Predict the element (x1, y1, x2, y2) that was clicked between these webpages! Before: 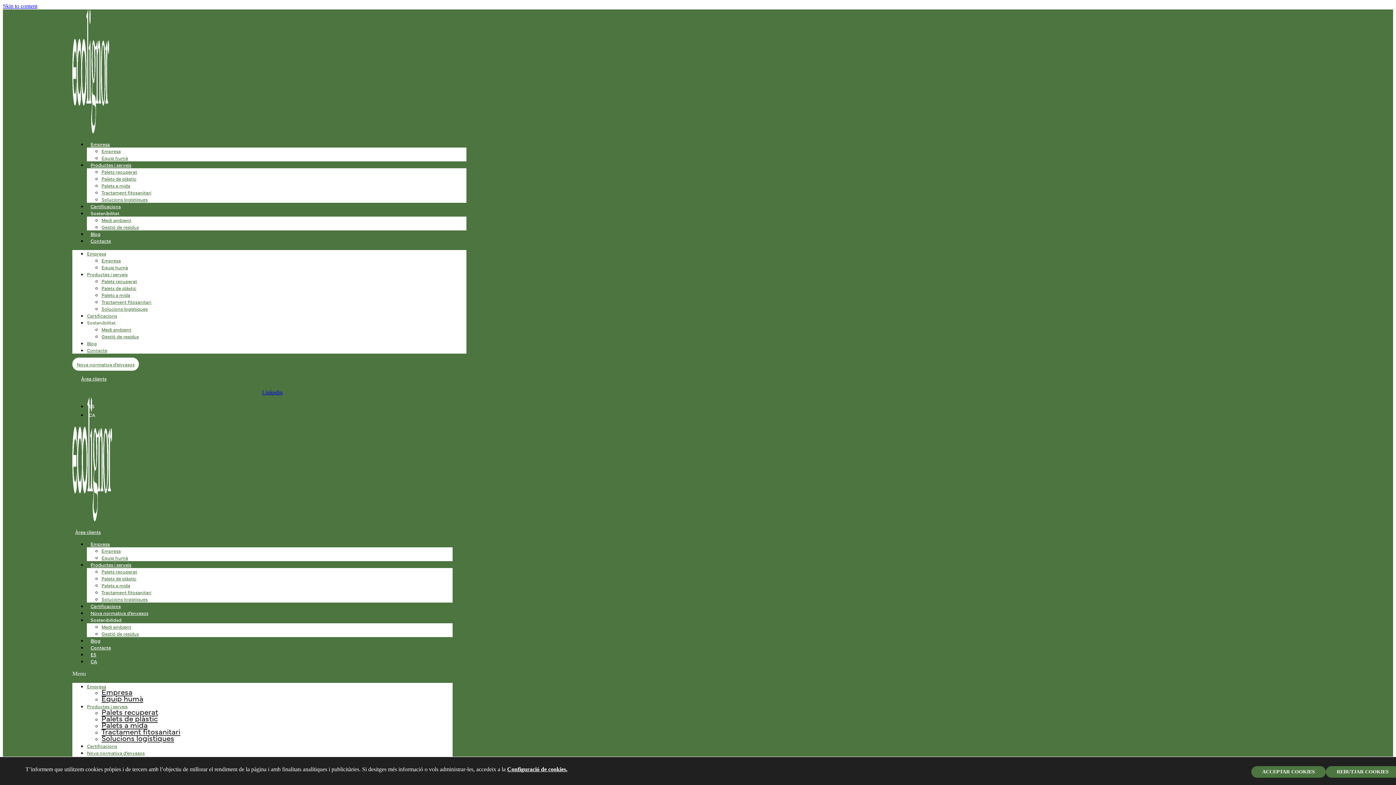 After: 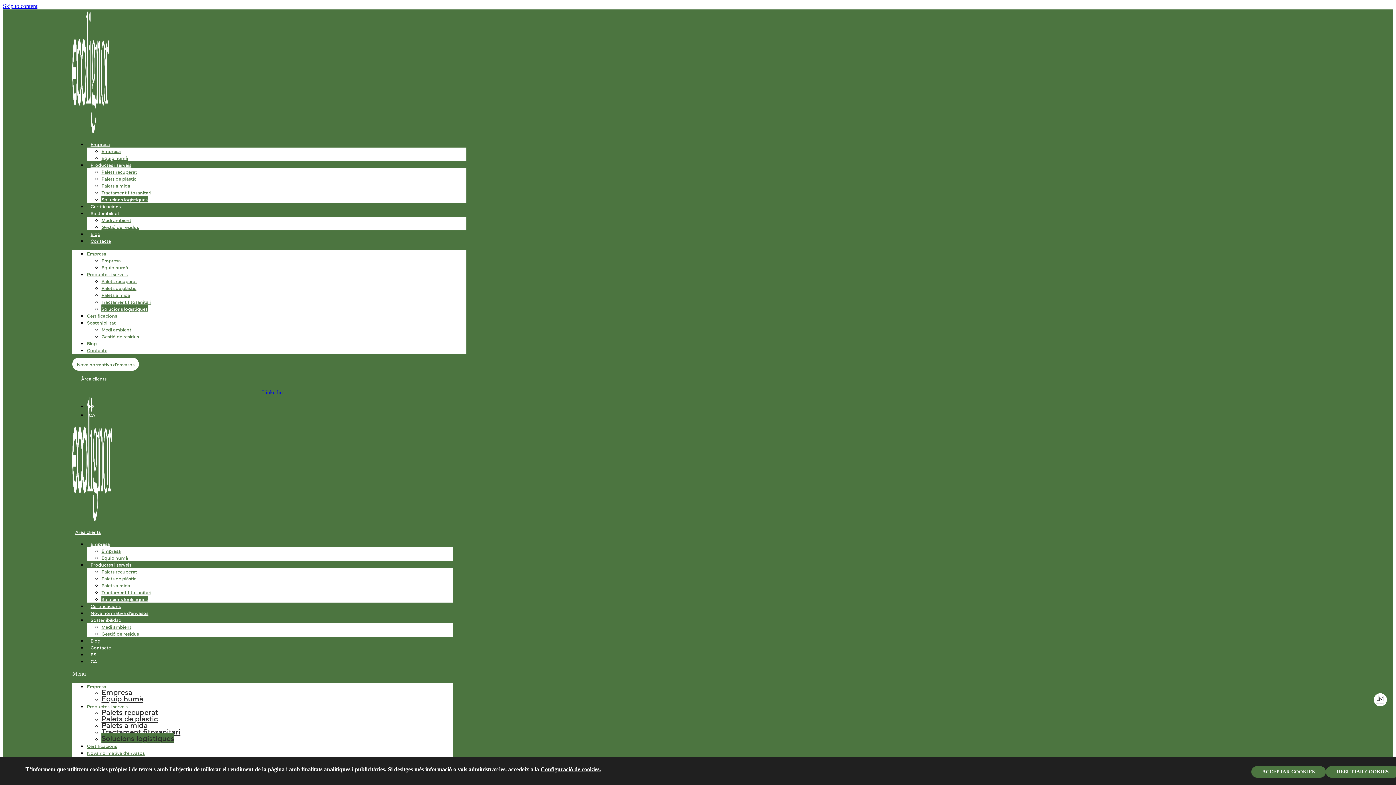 Action: bbox: (101, 305, 147, 312) label: Solucions logístiques